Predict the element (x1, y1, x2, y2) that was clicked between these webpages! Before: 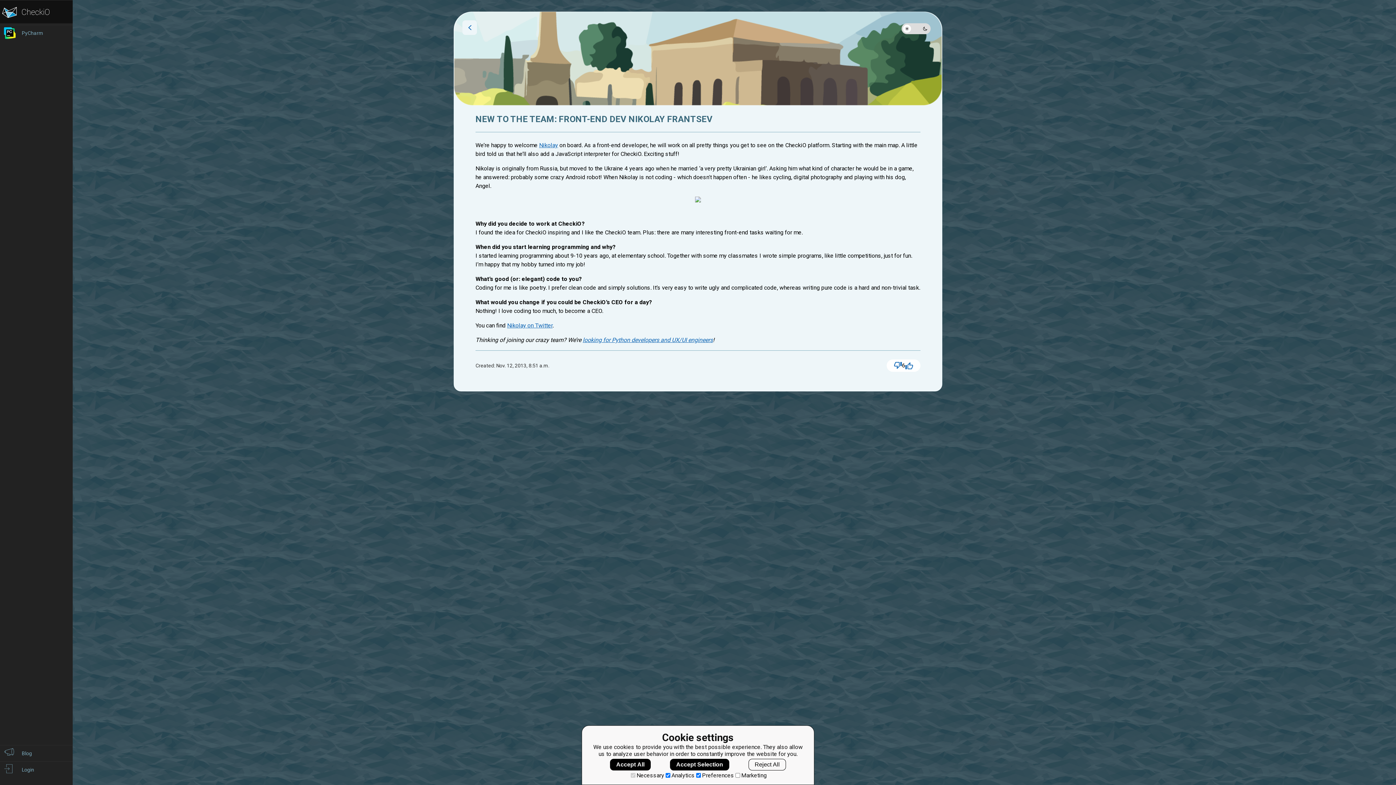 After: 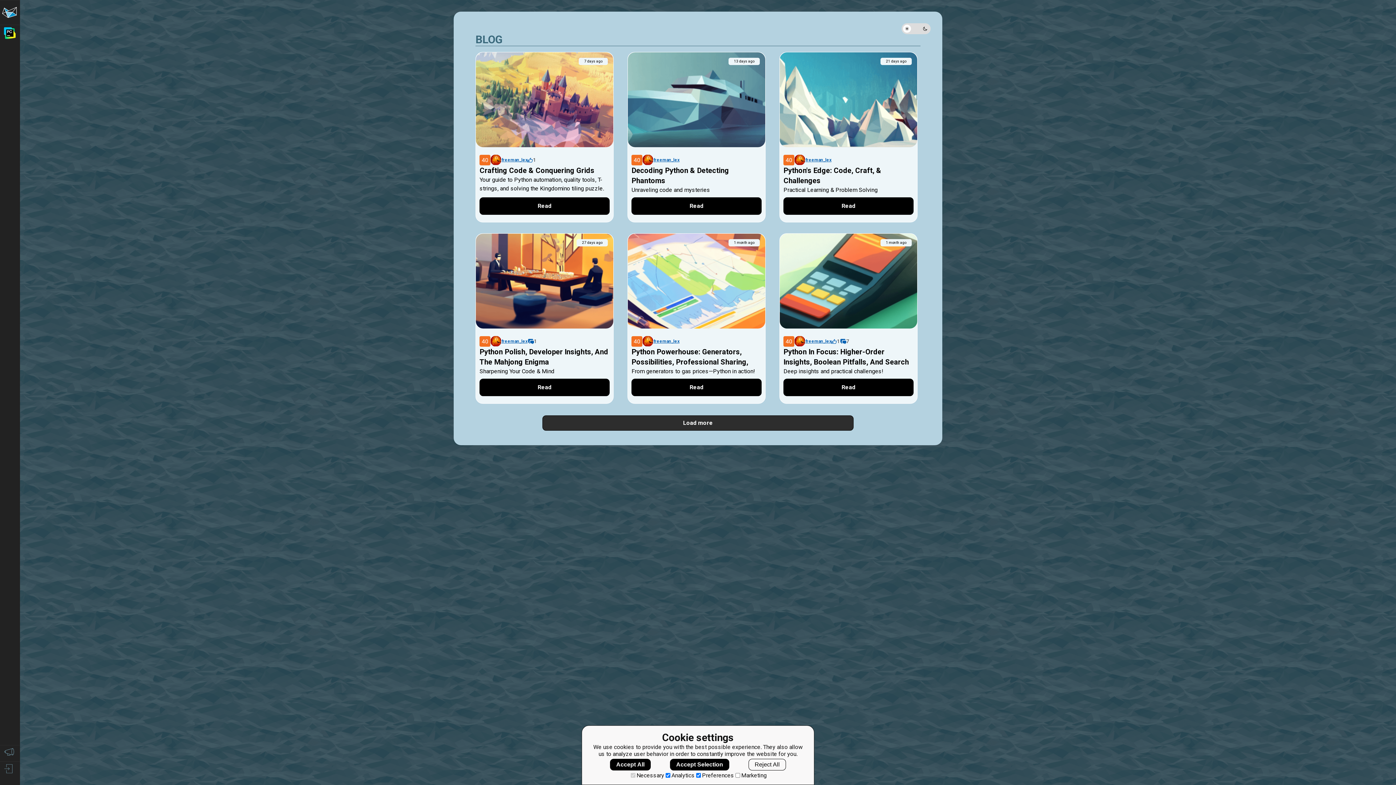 Action: bbox: (462, 20, 477, 34)